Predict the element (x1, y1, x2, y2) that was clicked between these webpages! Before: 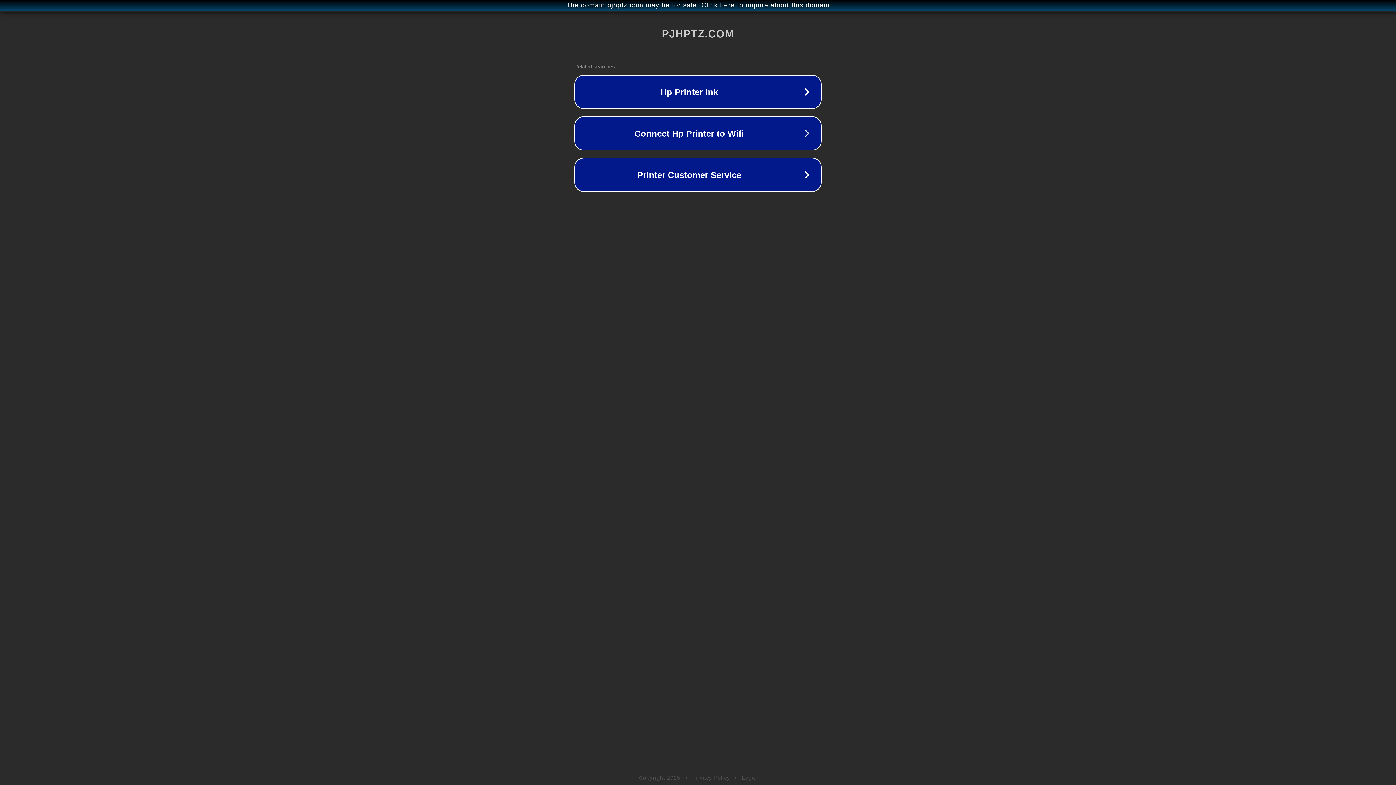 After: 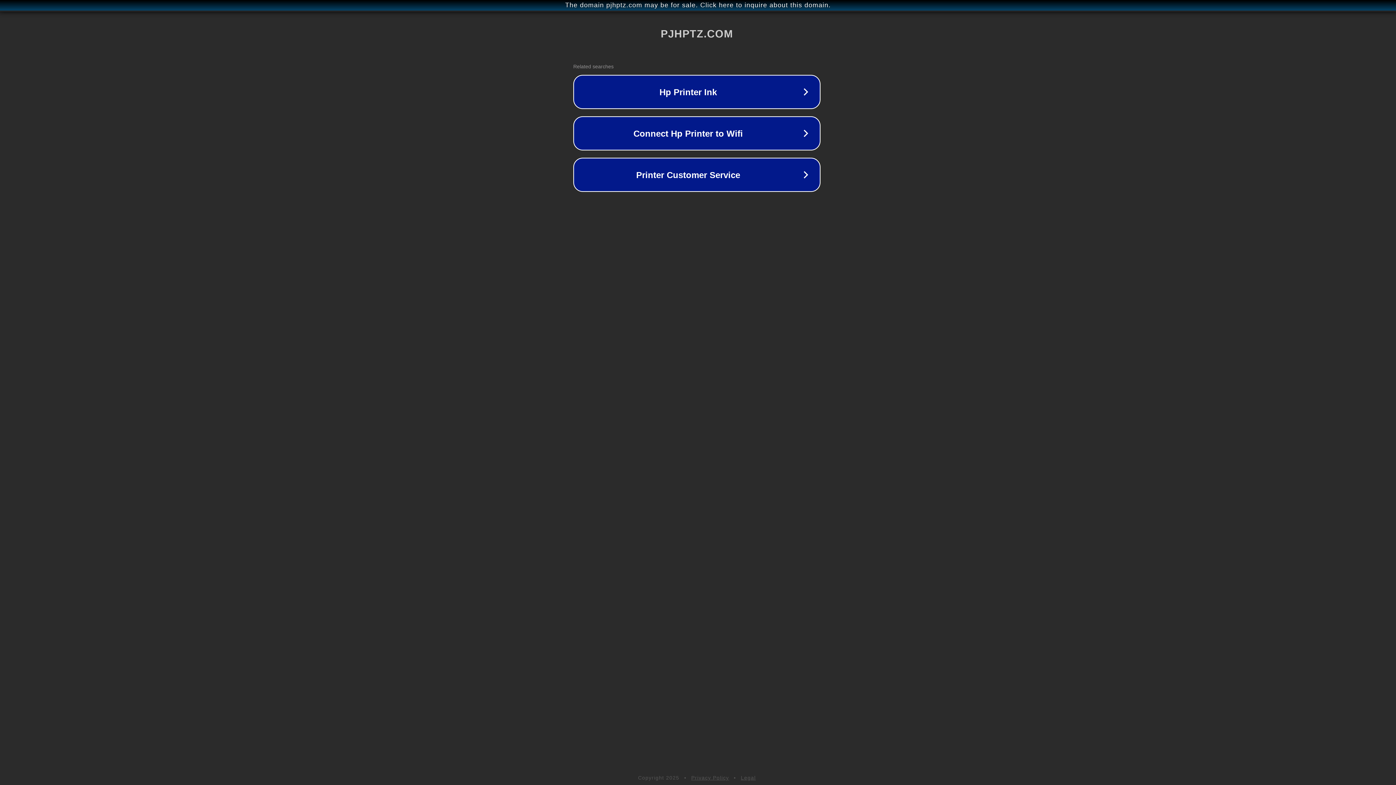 Action: bbox: (1, 1, 1397, 9) label: The domain pjhptz.com may be for sale. Click here to inquire about this domain.